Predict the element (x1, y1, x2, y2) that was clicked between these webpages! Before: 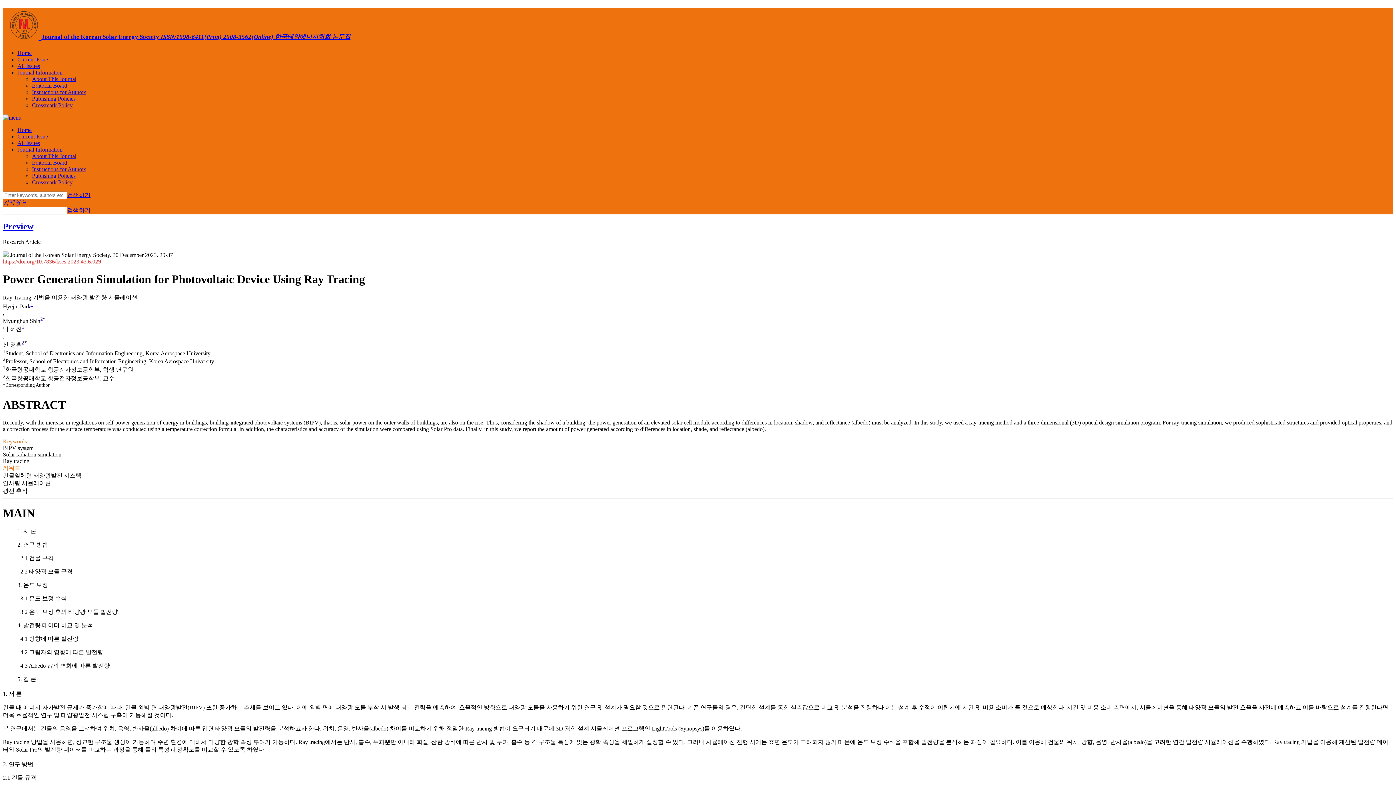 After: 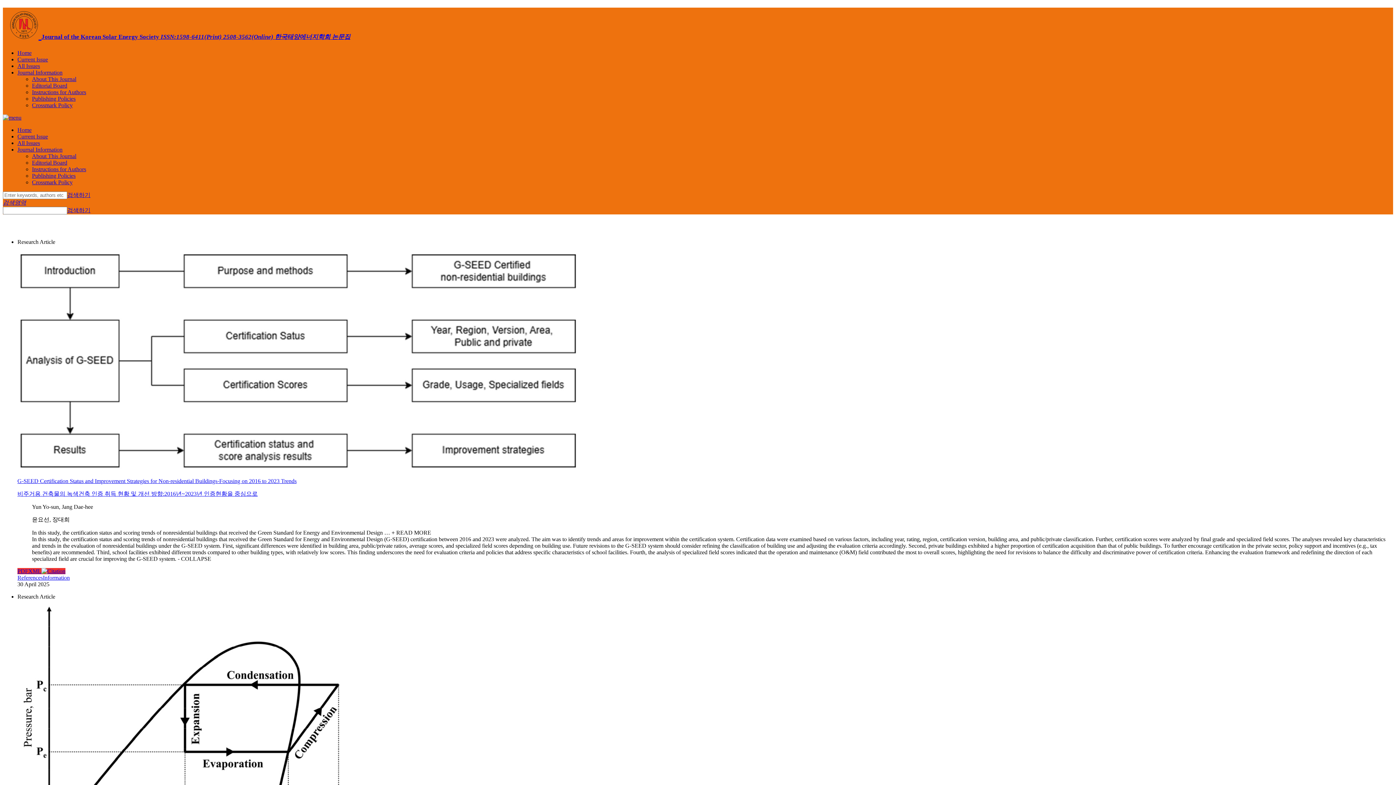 Action: bbox: (17, 126, 31, 133) label: Home